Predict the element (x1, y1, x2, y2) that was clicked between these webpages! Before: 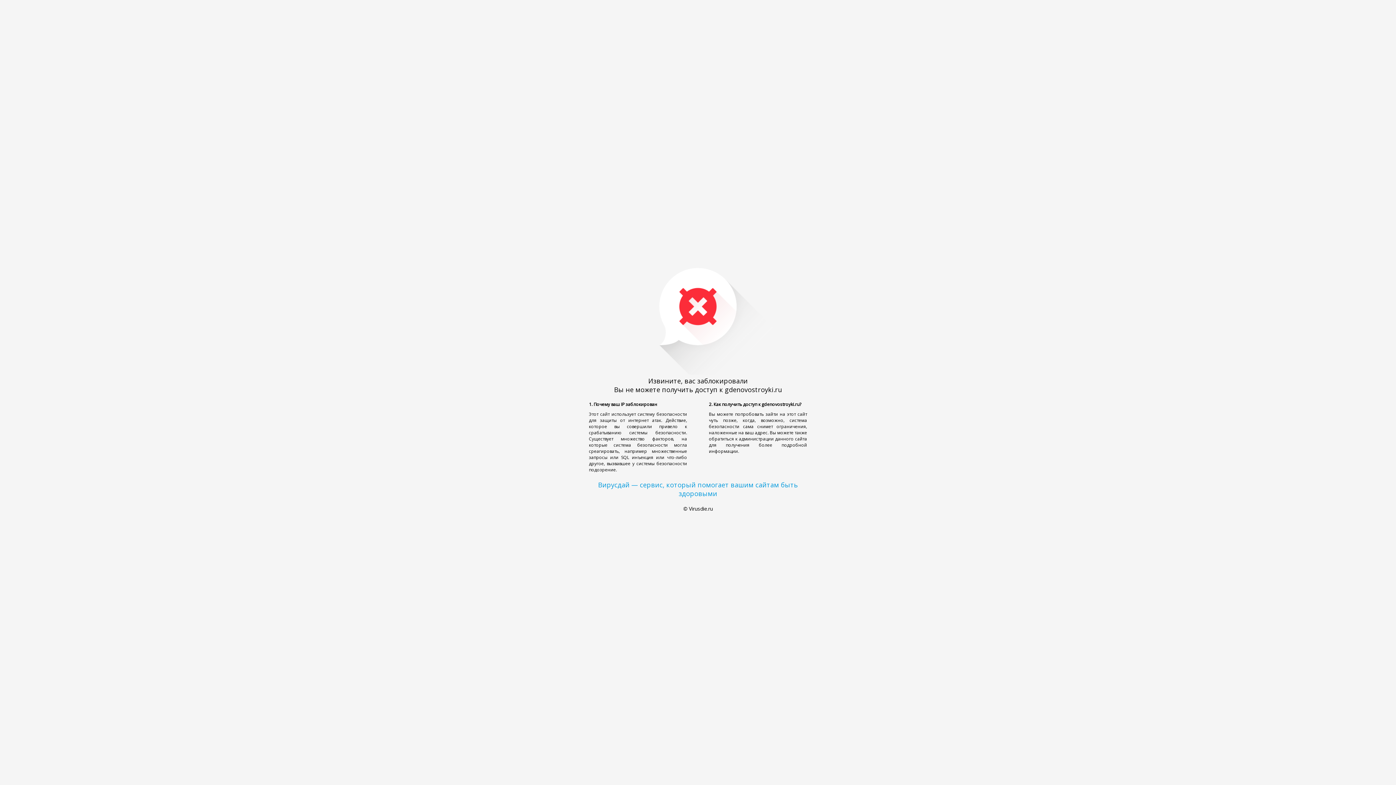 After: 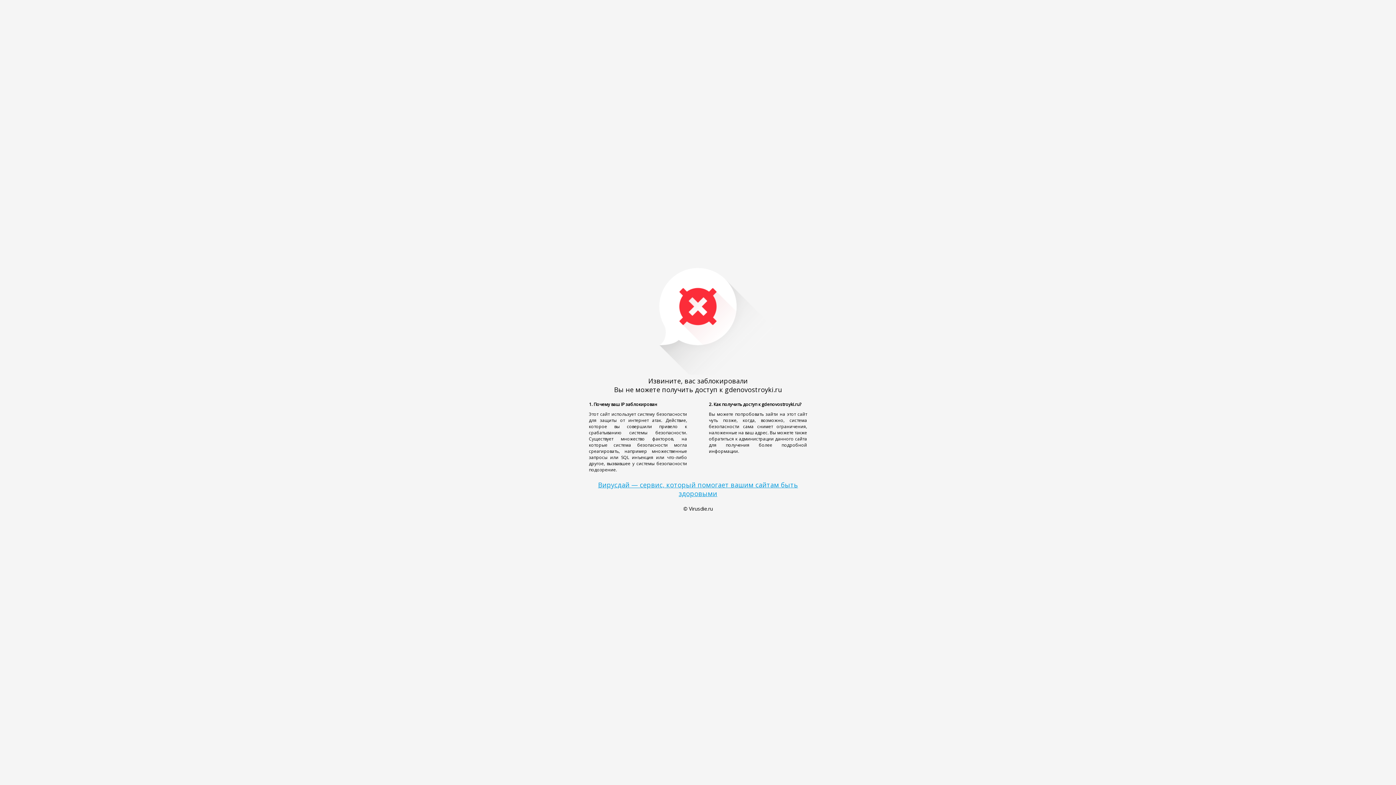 Action: label: Вирусдай — сервис, который помогает вашим сайтам быть здоровыми bbox: (598, 480, 798, 498)